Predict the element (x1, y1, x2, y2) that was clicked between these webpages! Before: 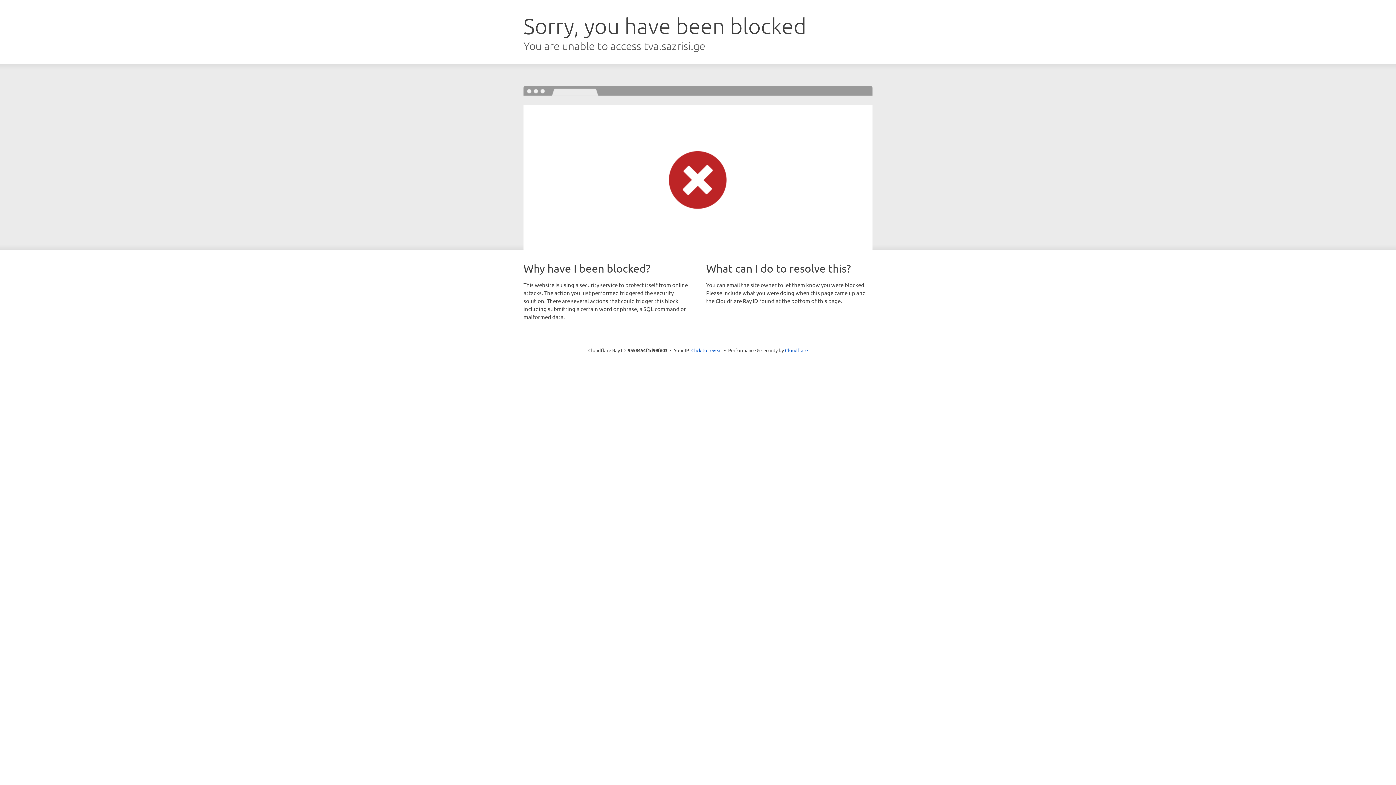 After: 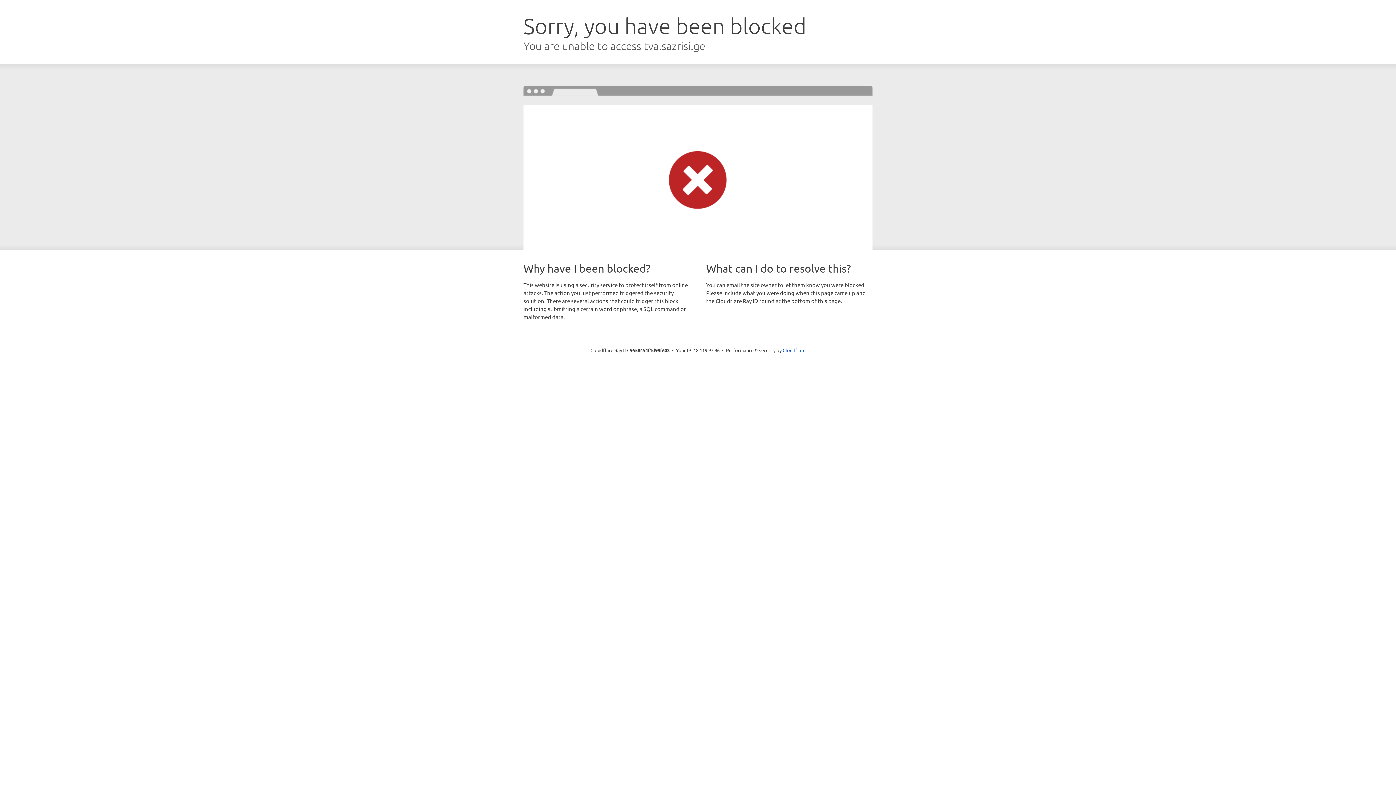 Action: label: Click to reveal bbox: (691, 346, 722, 353)